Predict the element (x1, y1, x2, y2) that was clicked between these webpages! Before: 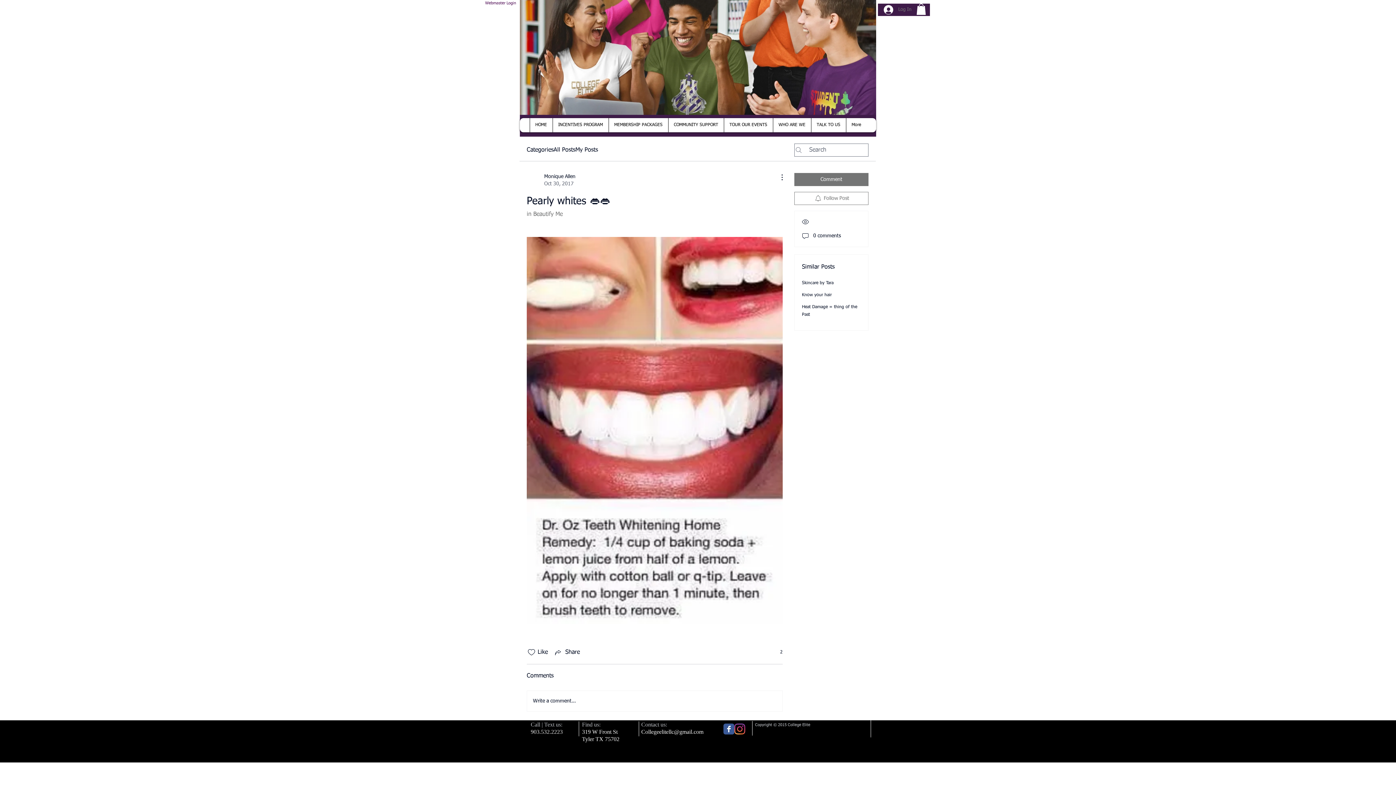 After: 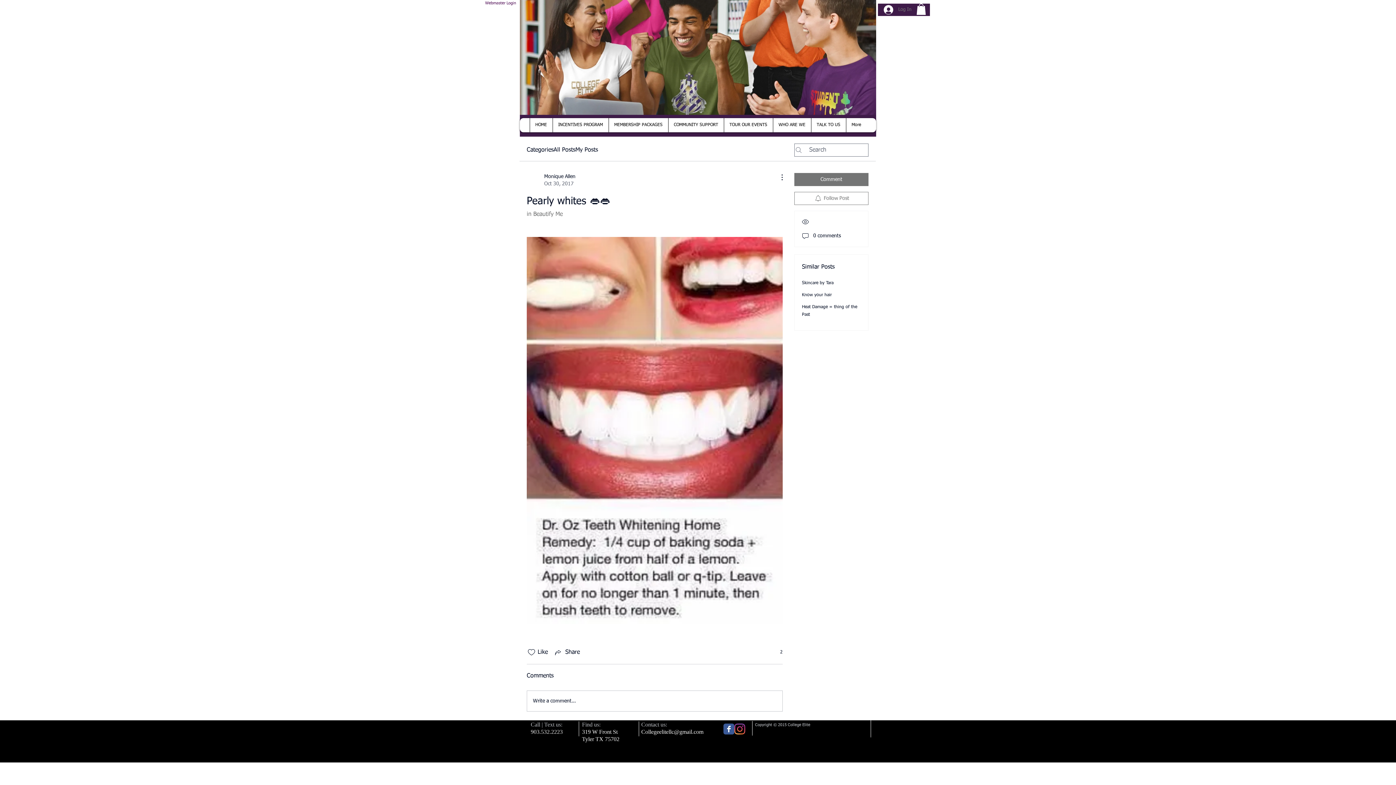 Action: bbox: (527, 691, 782, 711) label: Write a comment...